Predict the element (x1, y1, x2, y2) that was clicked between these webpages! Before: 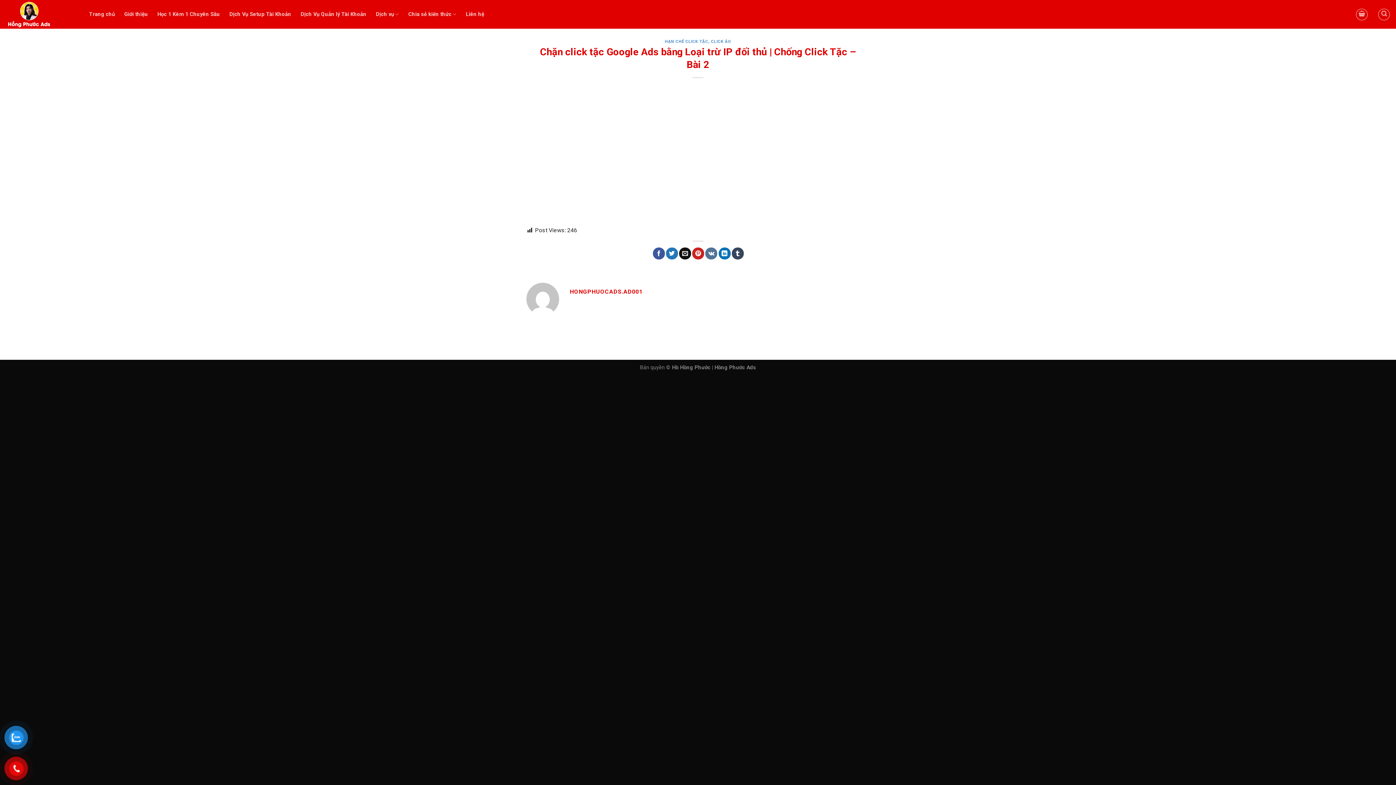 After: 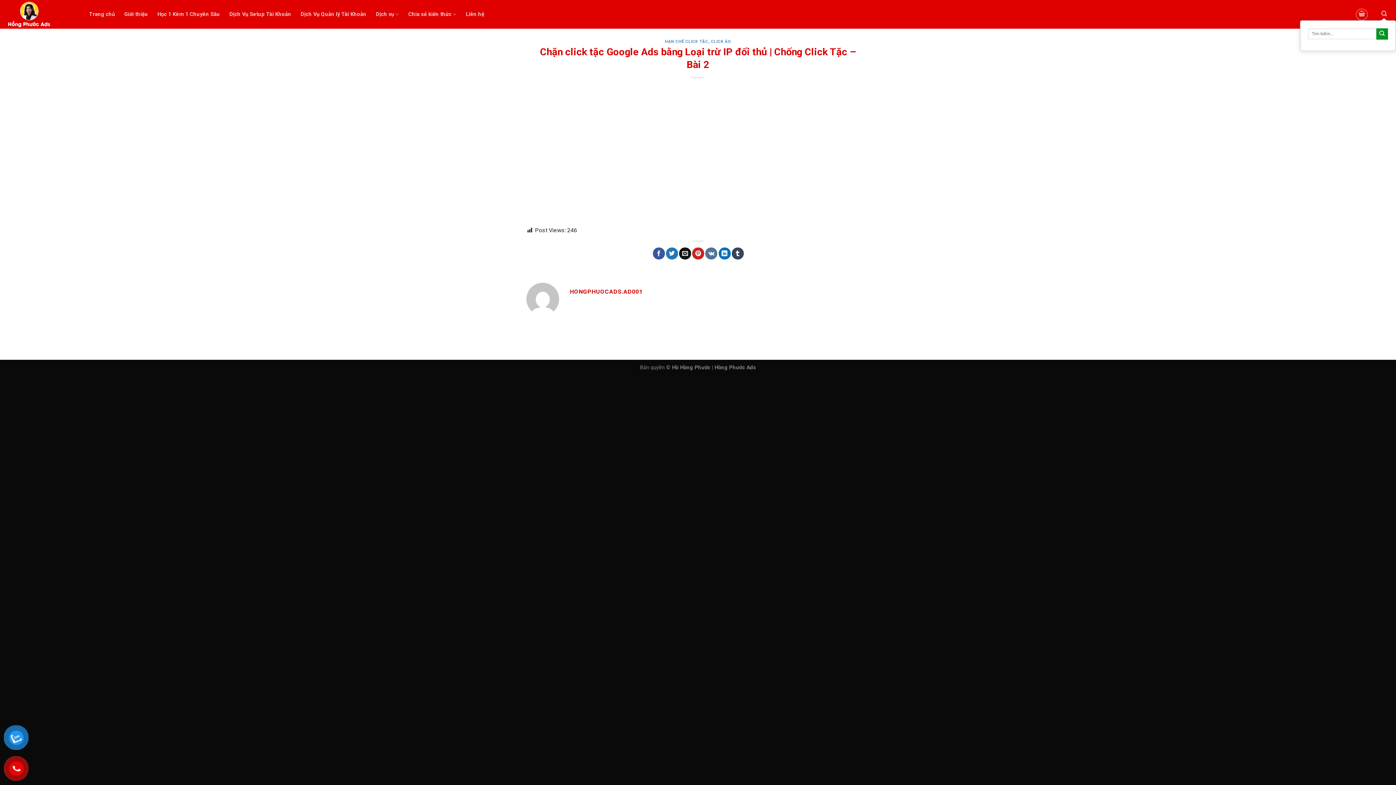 Action: label: Tìm kiếm bbox: (1378, 8, 1390, 20)